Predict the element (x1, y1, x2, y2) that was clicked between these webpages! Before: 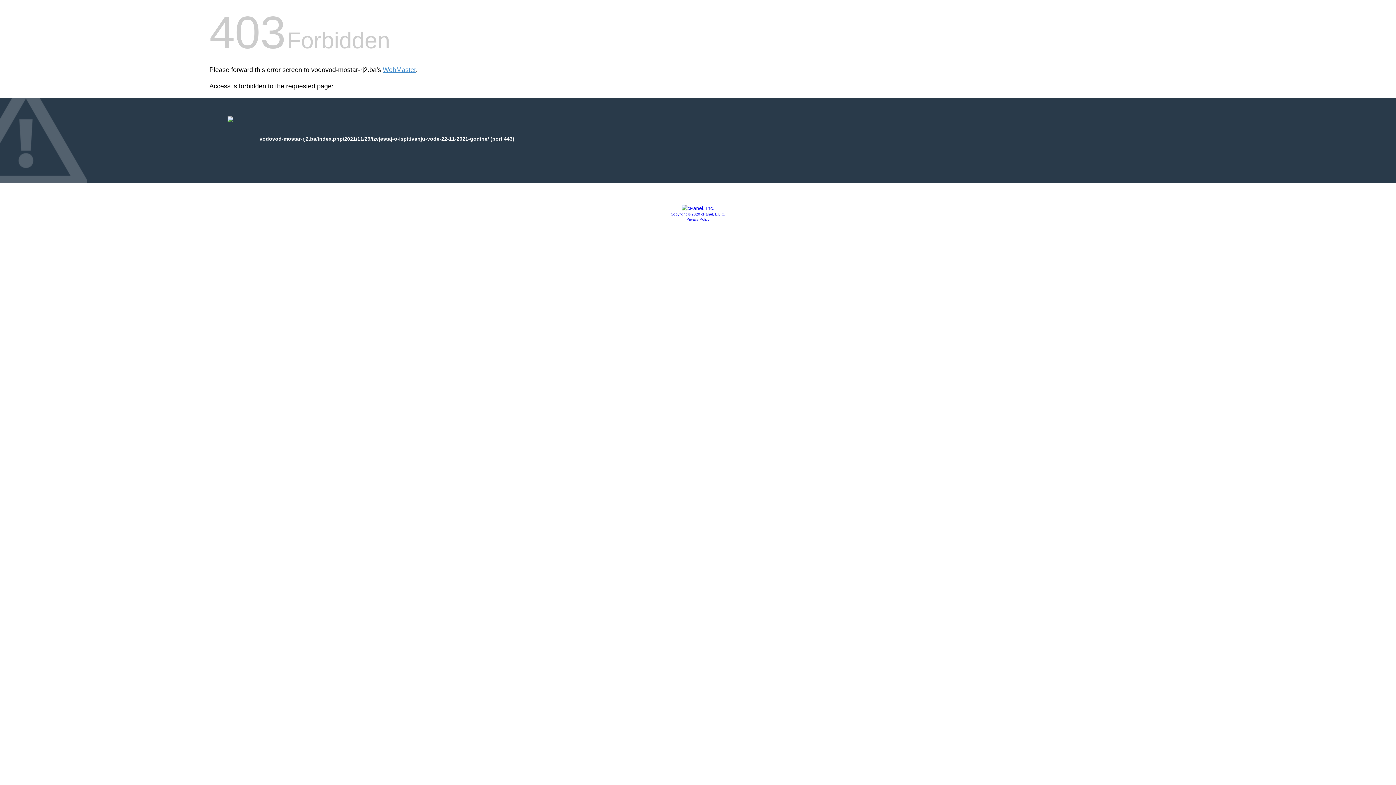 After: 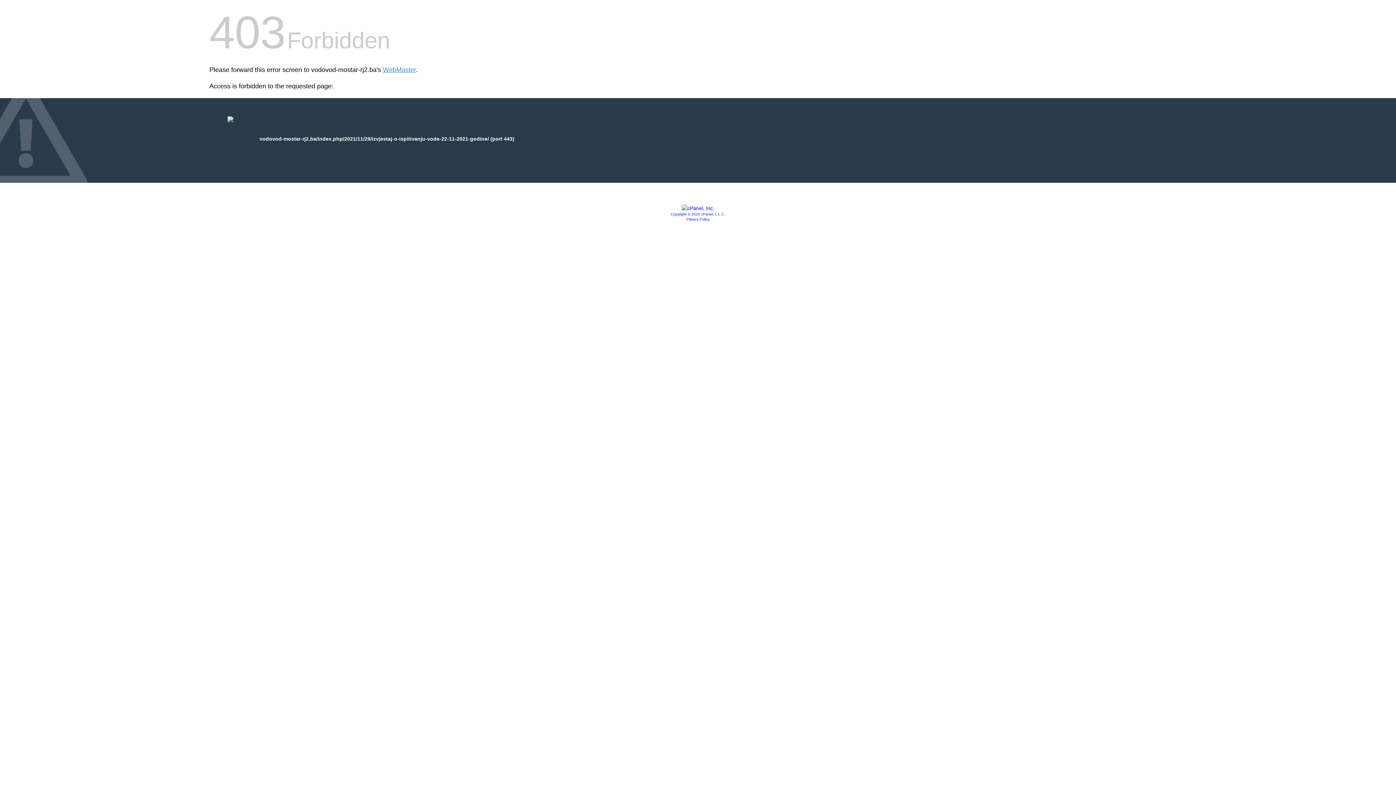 Action: bbox: (681, 205, 714, 211)